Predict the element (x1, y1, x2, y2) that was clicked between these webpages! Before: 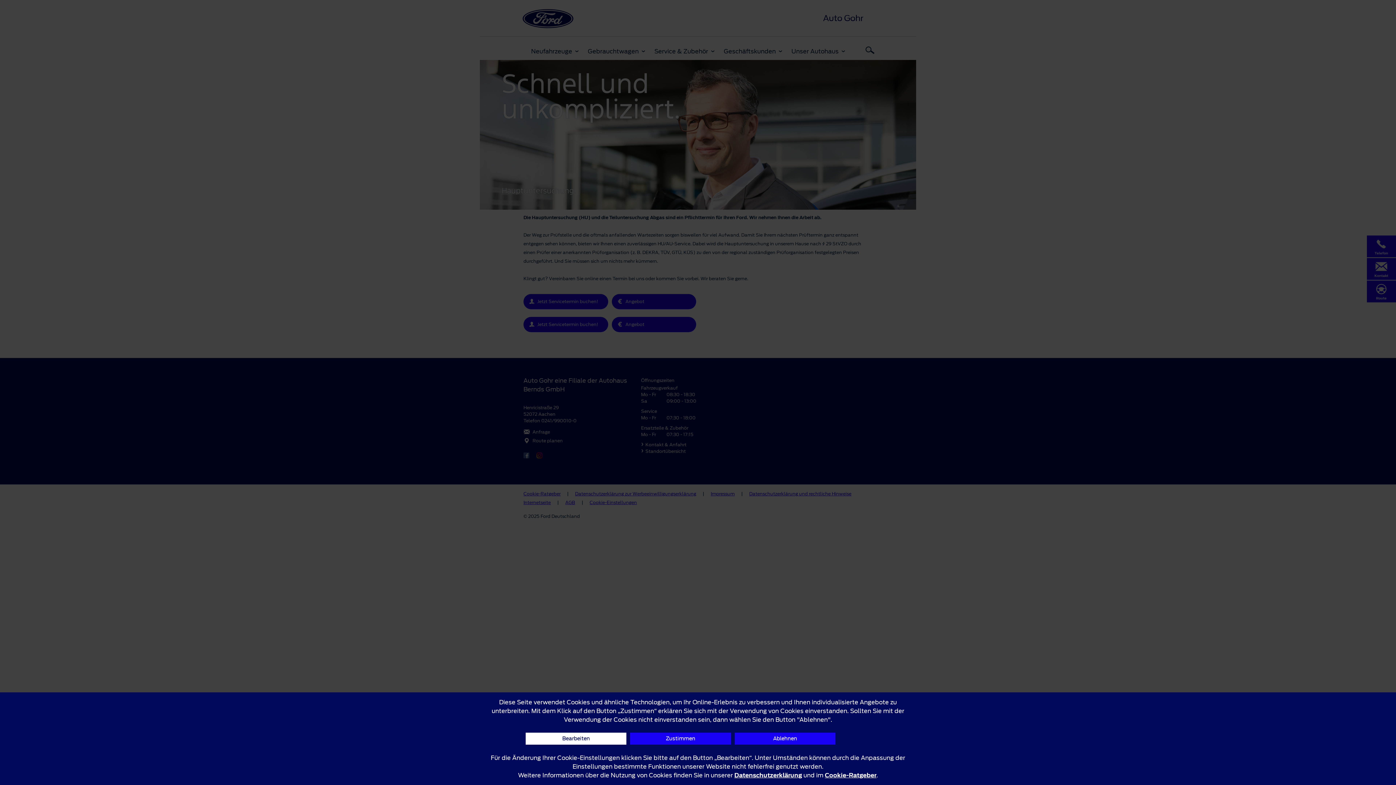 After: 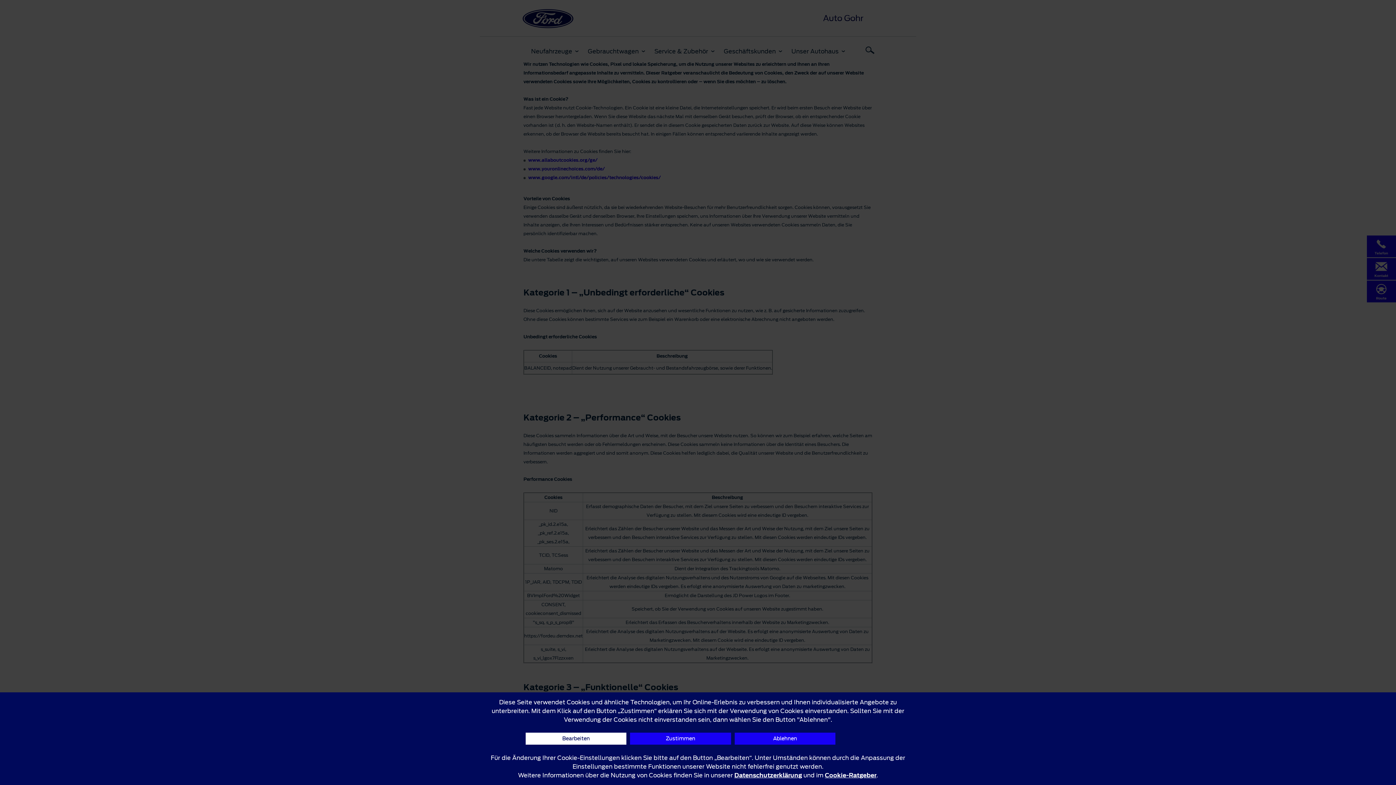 Action: label: Cookie-Ratgeber bbox: (825, 771, 876, 780)